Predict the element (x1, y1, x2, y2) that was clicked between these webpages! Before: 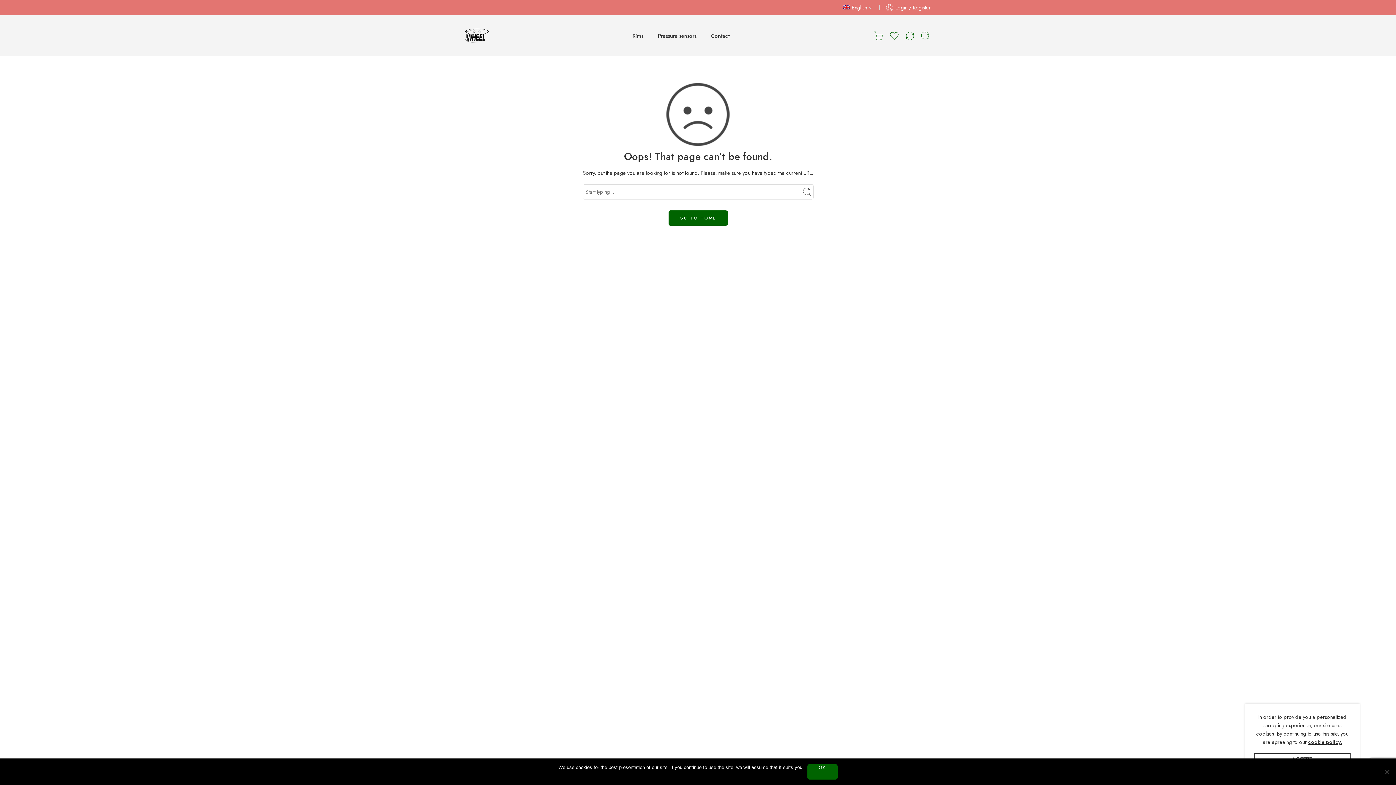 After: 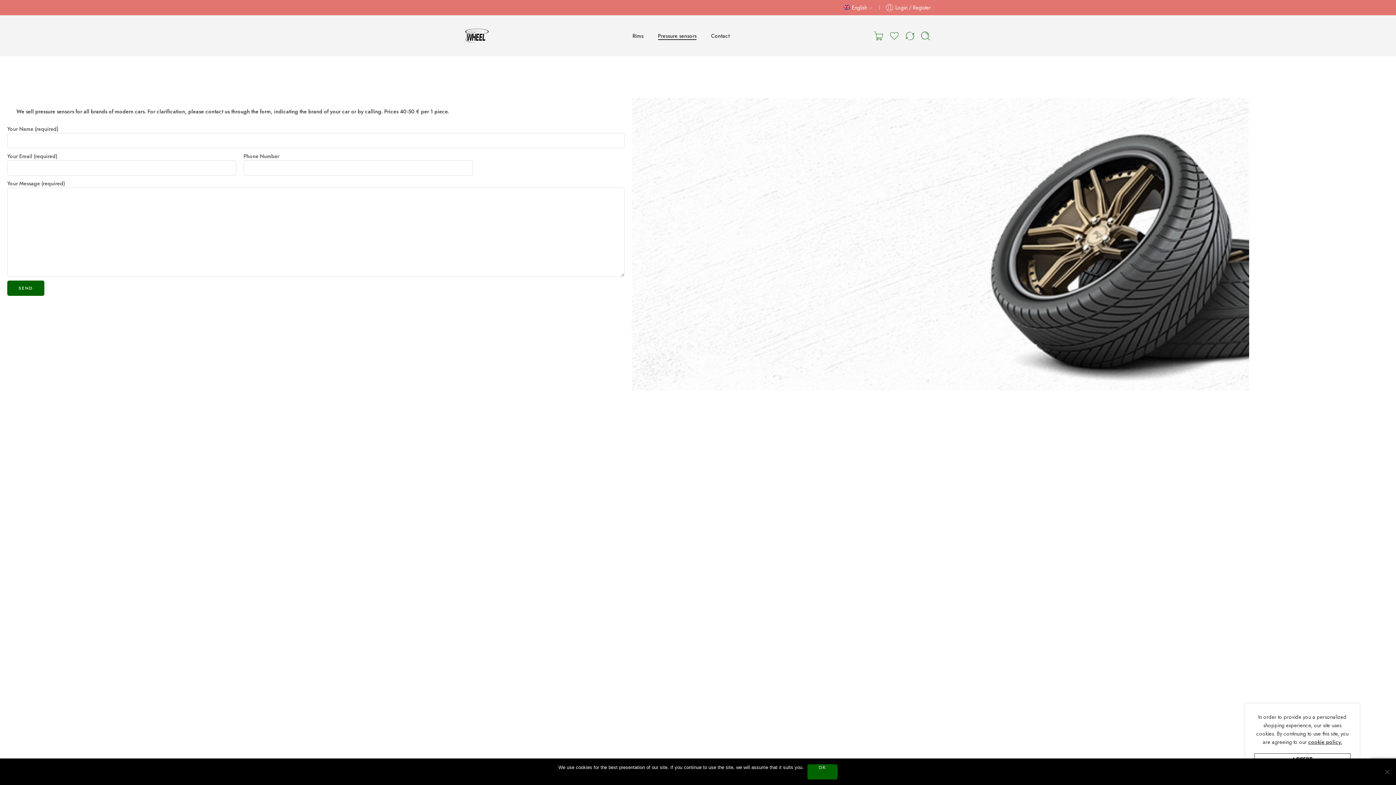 Action: label: Pressure sensors bbox: (658, 26, 696, 45)